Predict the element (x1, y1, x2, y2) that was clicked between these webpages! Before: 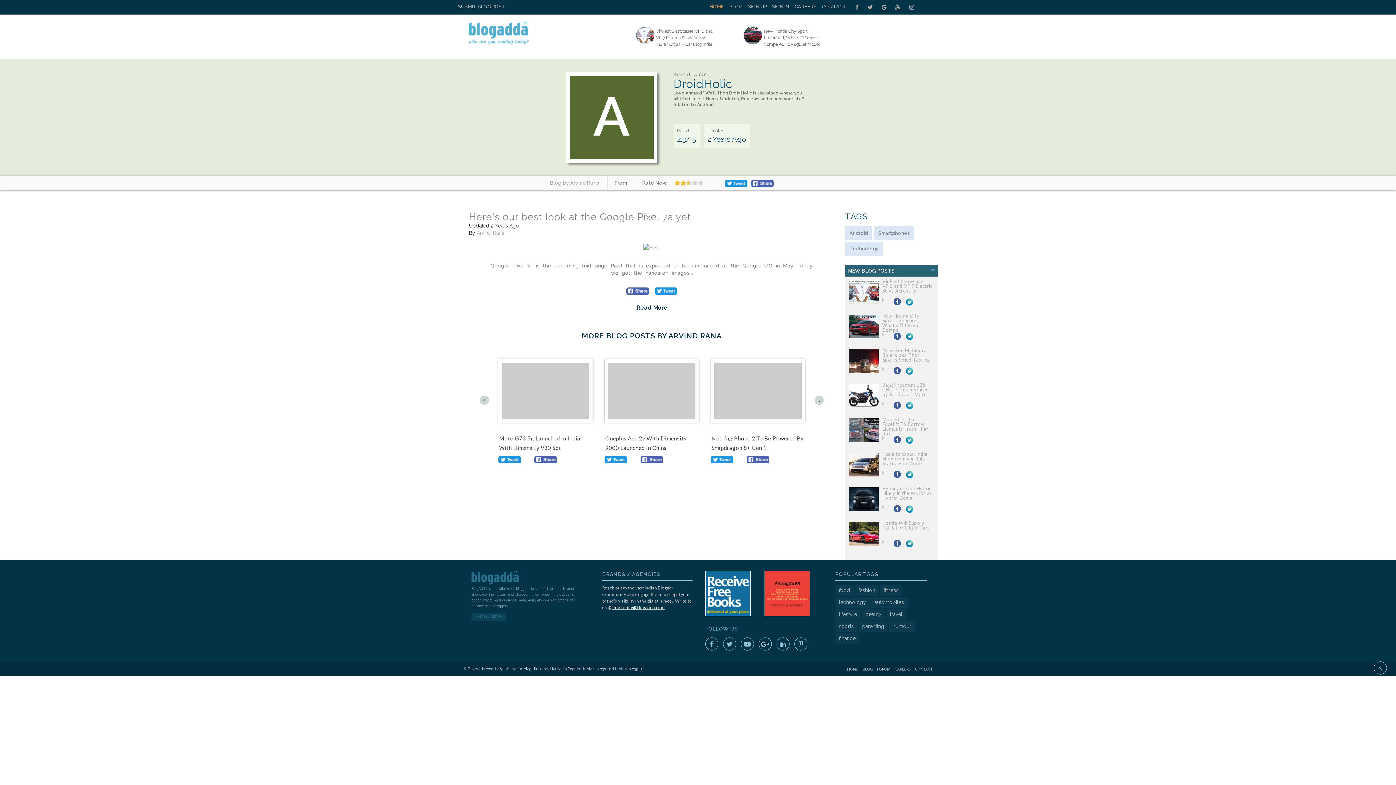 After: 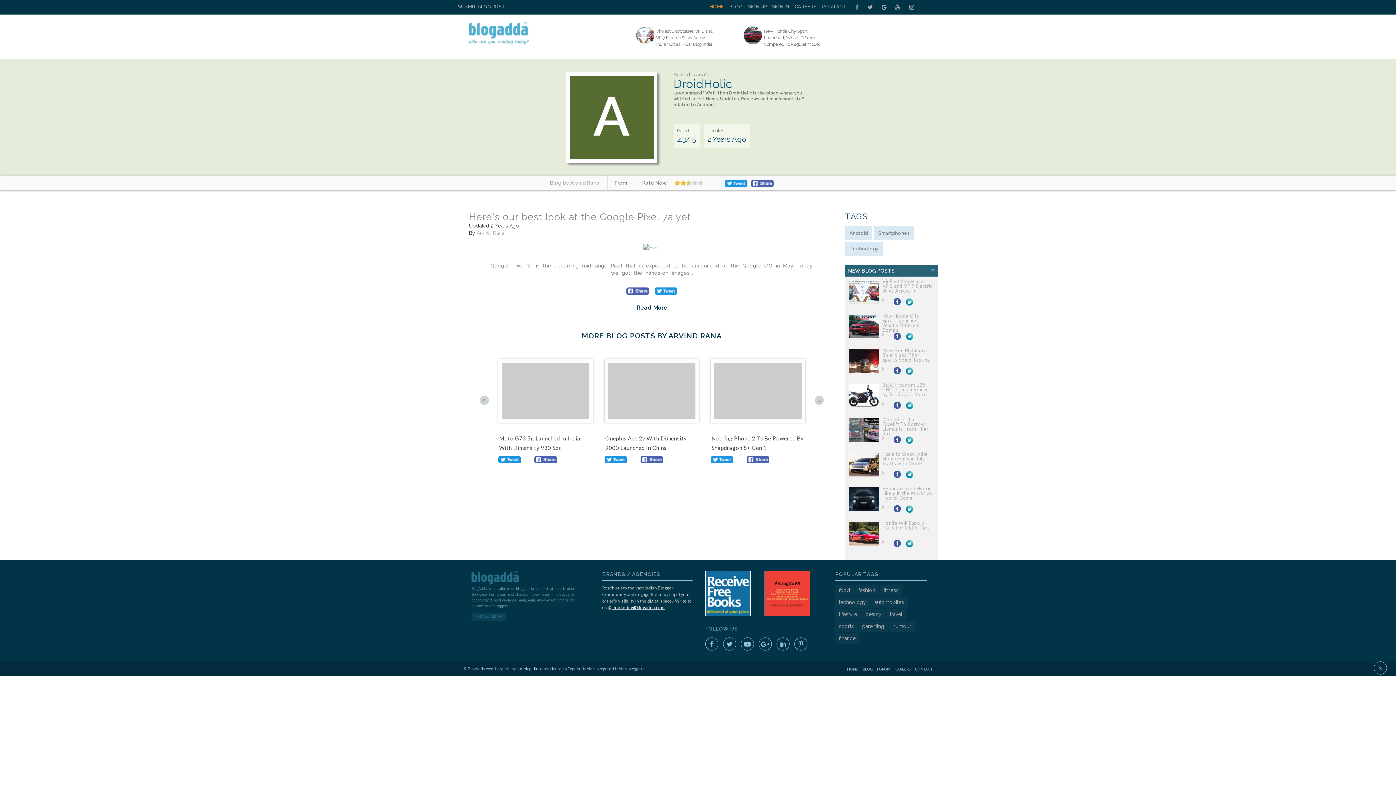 Action: bbox: (903, 333, 913, 336)